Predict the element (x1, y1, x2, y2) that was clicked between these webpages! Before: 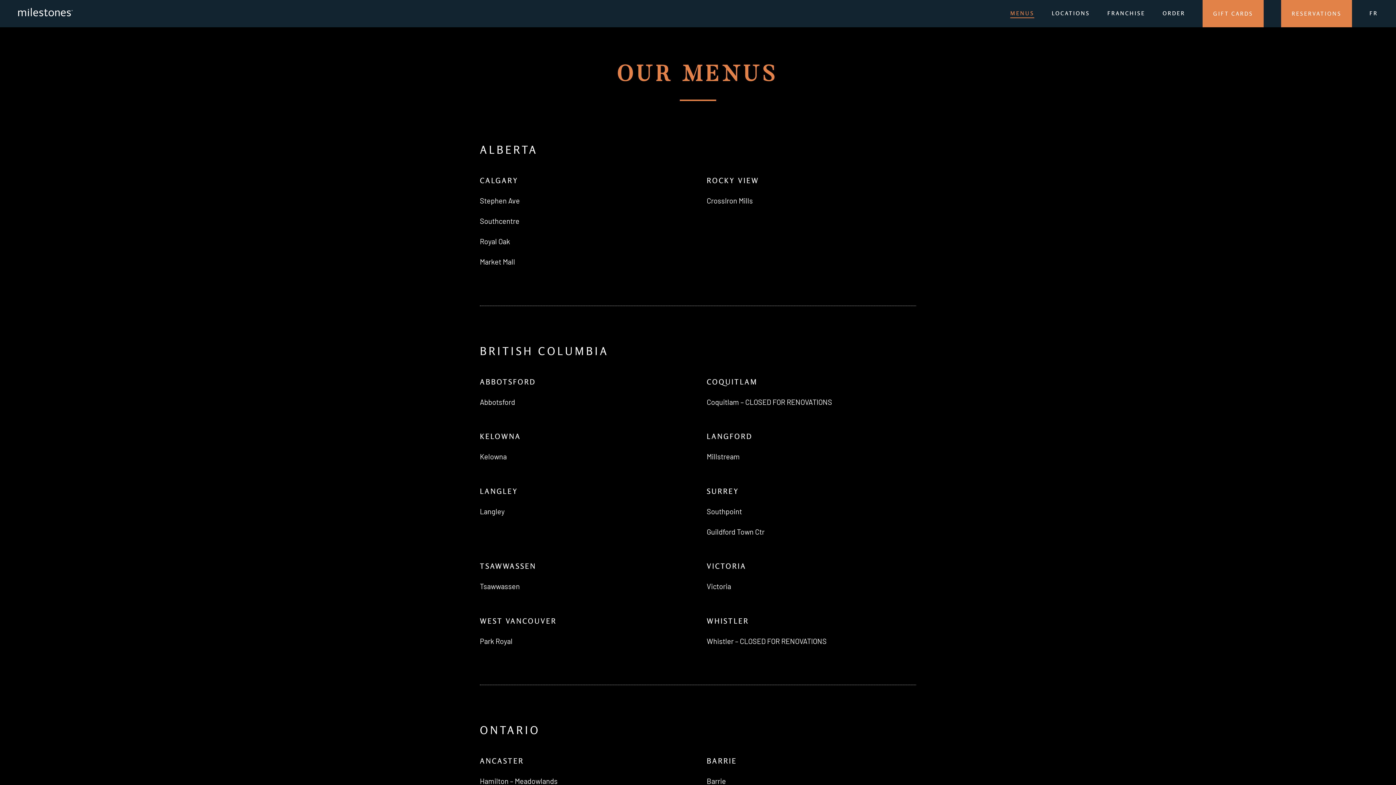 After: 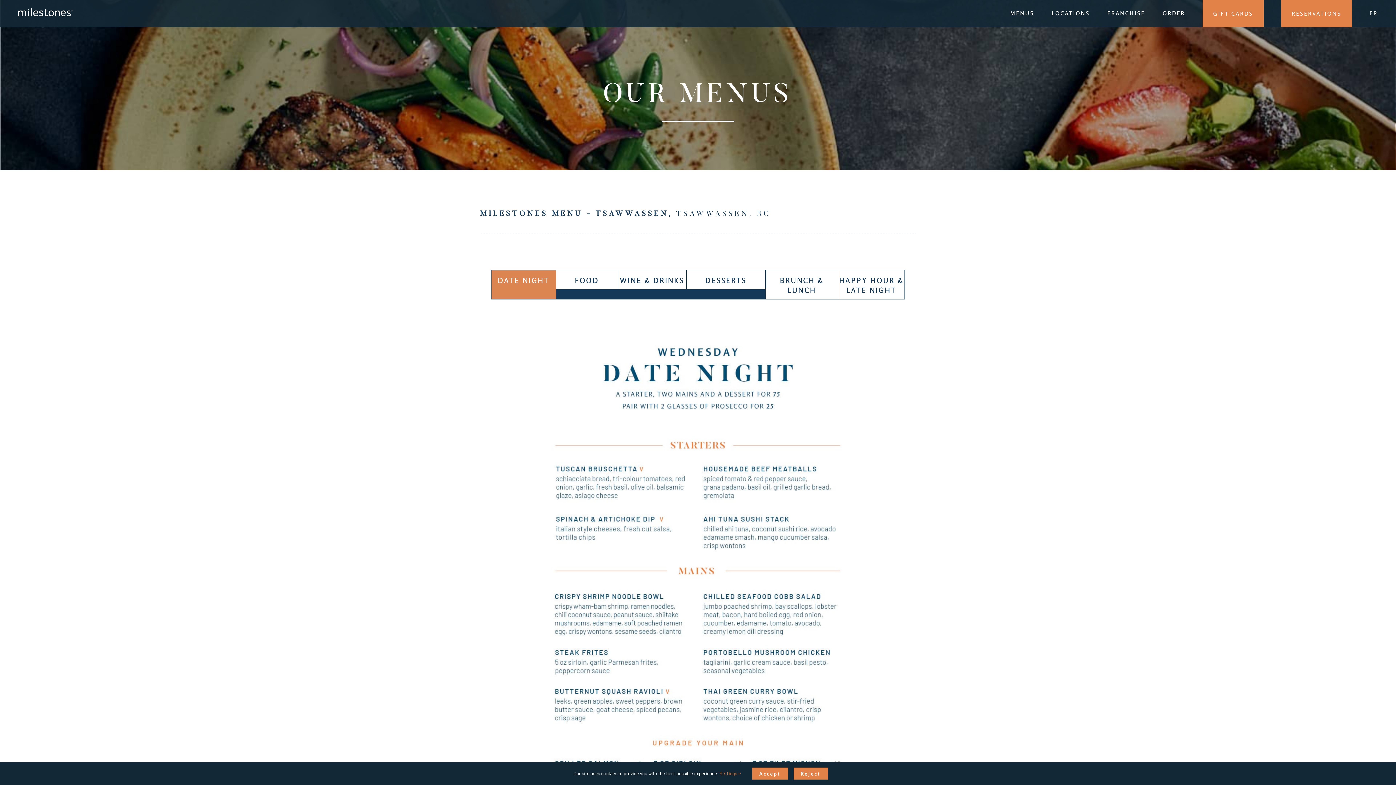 Action: label: Tsawwassen bbox: (479, 582, 519, 590)